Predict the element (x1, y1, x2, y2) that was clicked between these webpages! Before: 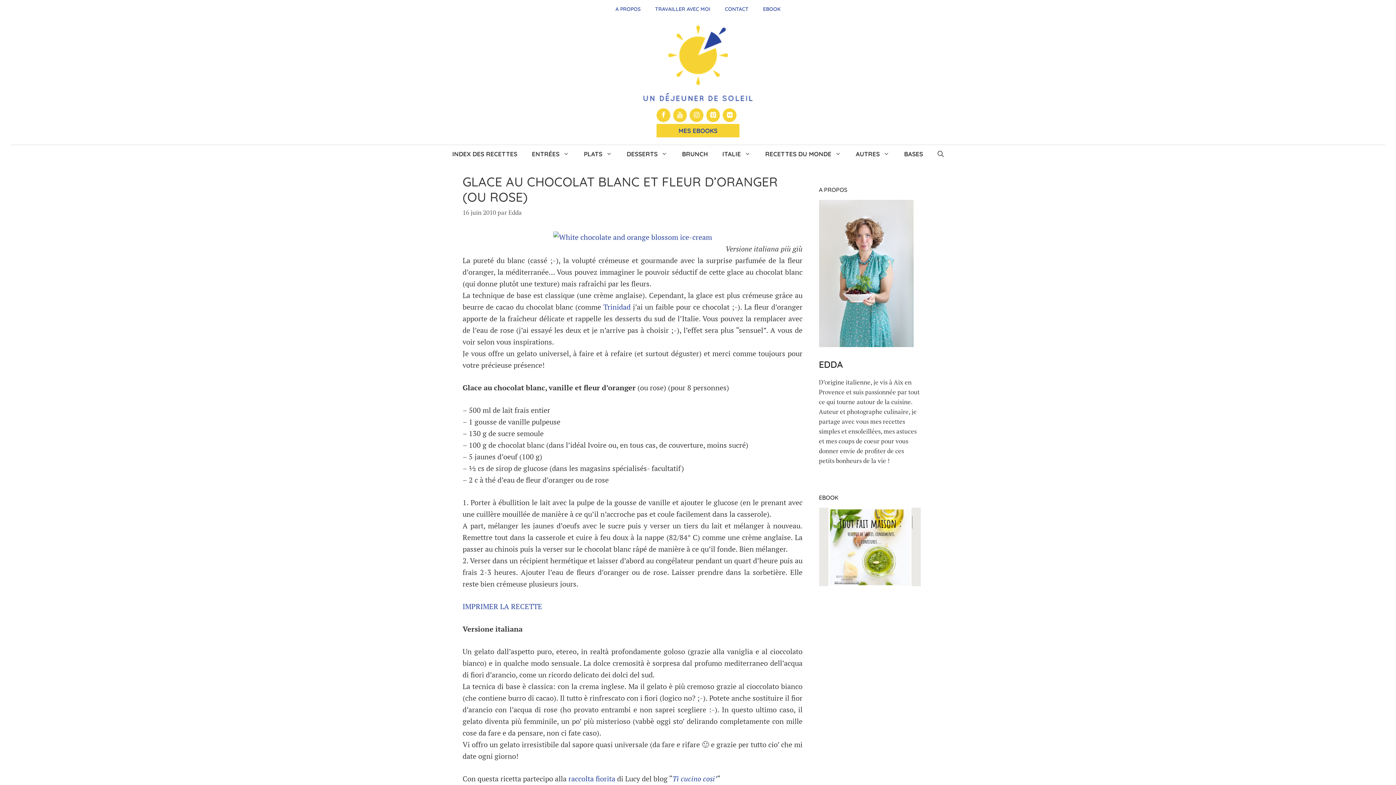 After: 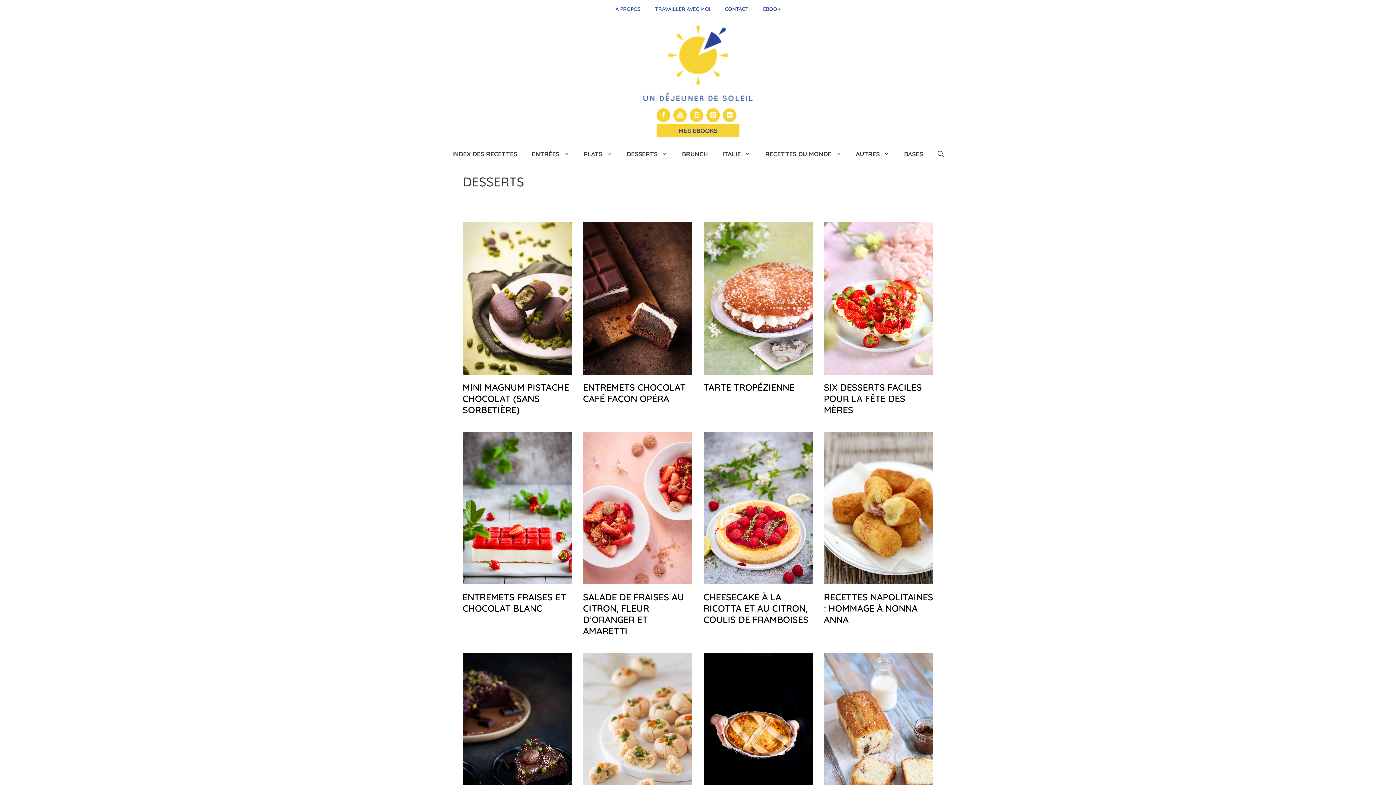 Action: bbox: (619, 145, 674, 163) label: DESSERTS